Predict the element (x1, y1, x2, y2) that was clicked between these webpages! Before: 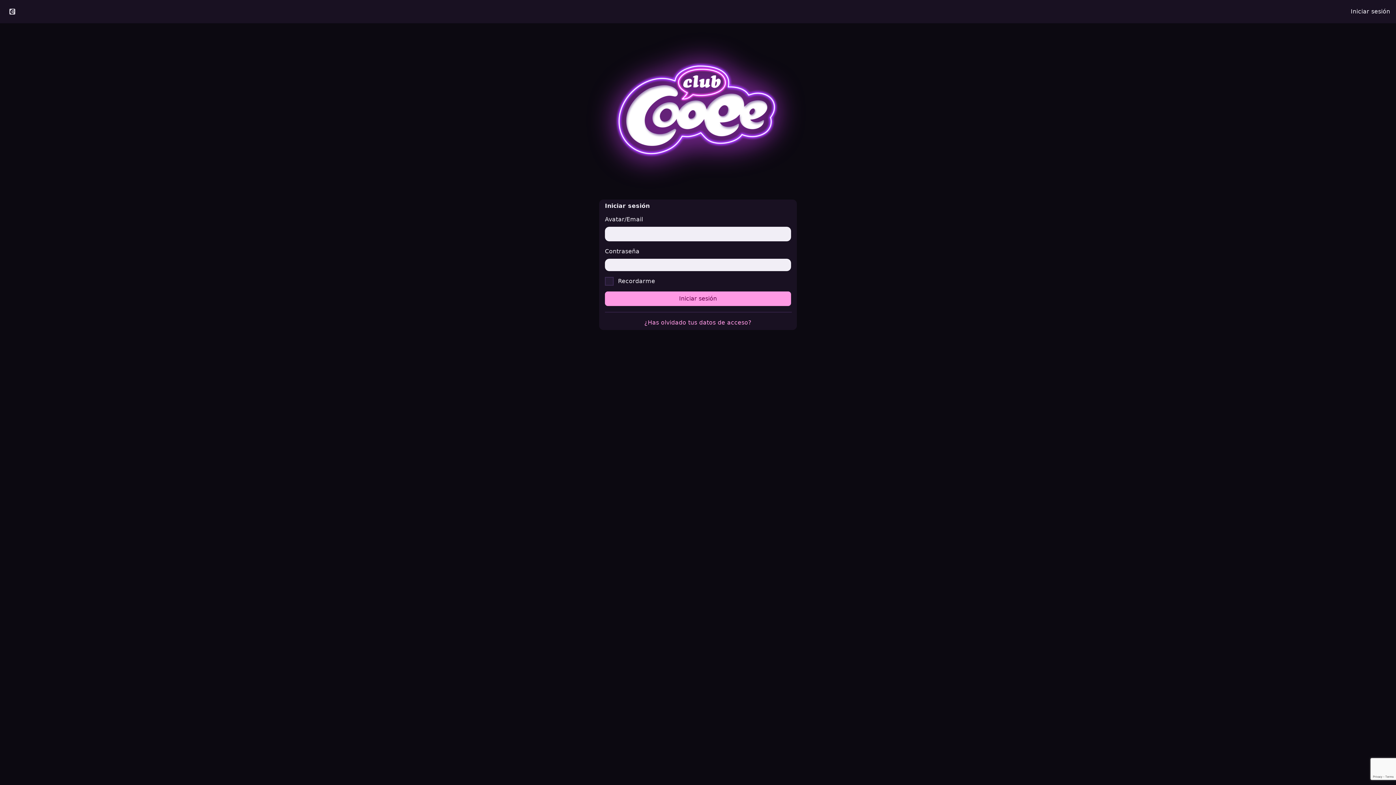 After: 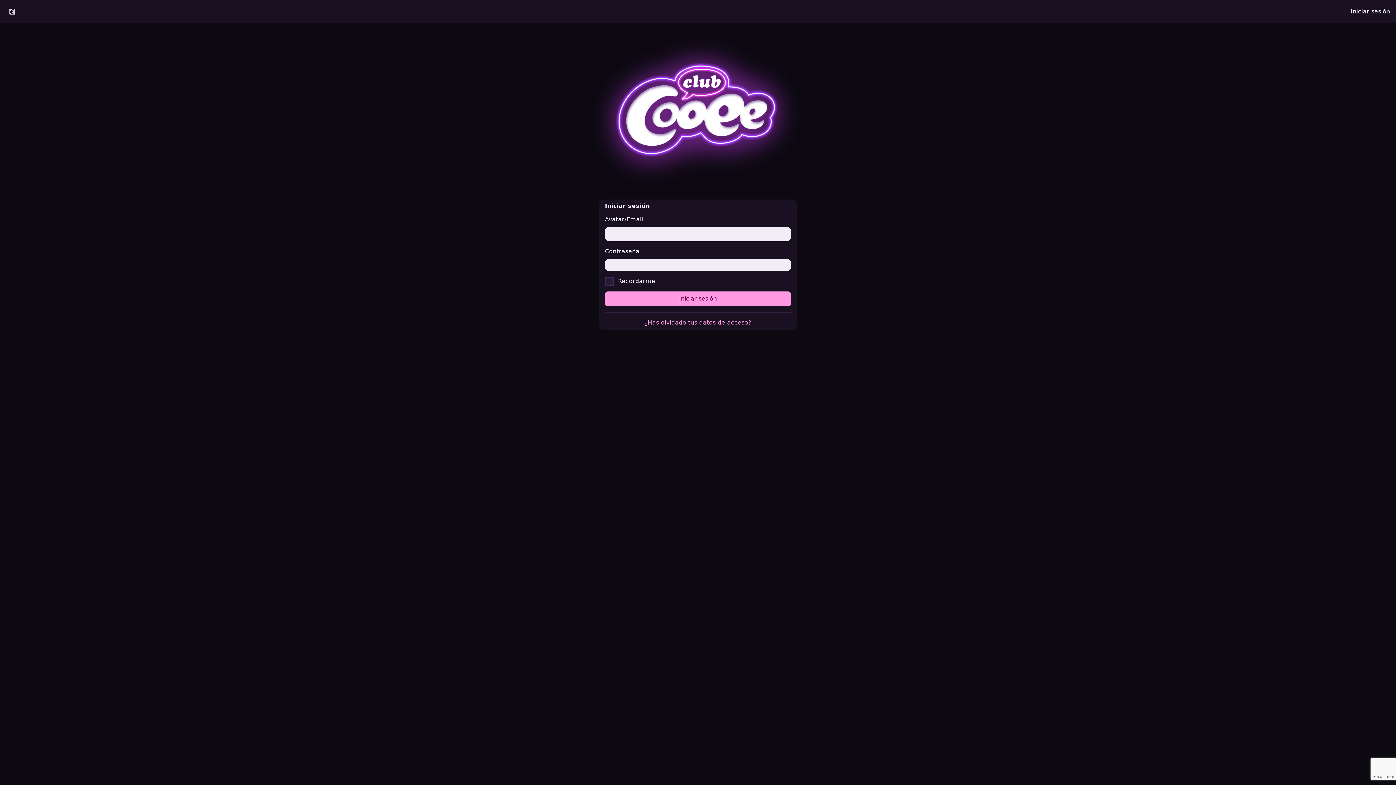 Action: bbox: (1345, 2, 1396, 20) label: Iniciar sesión